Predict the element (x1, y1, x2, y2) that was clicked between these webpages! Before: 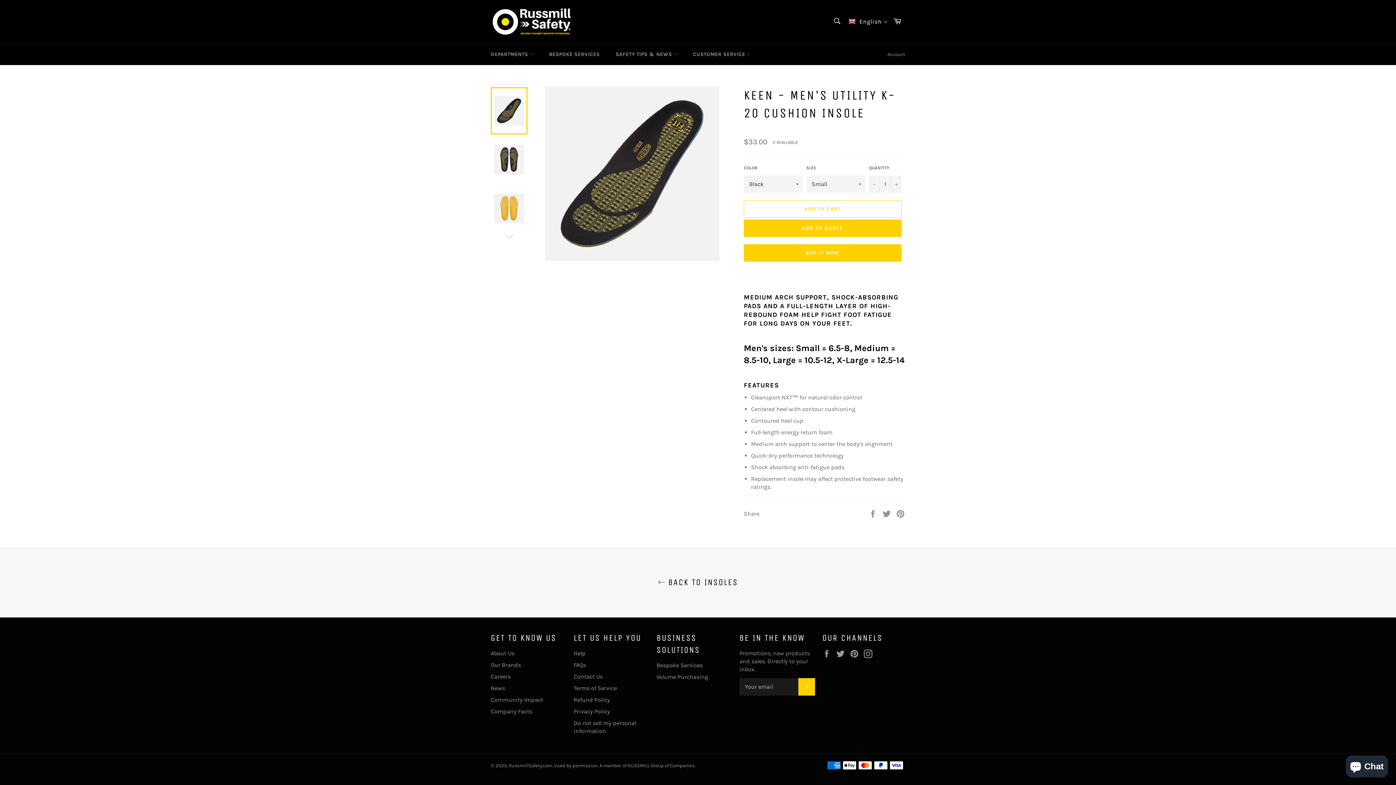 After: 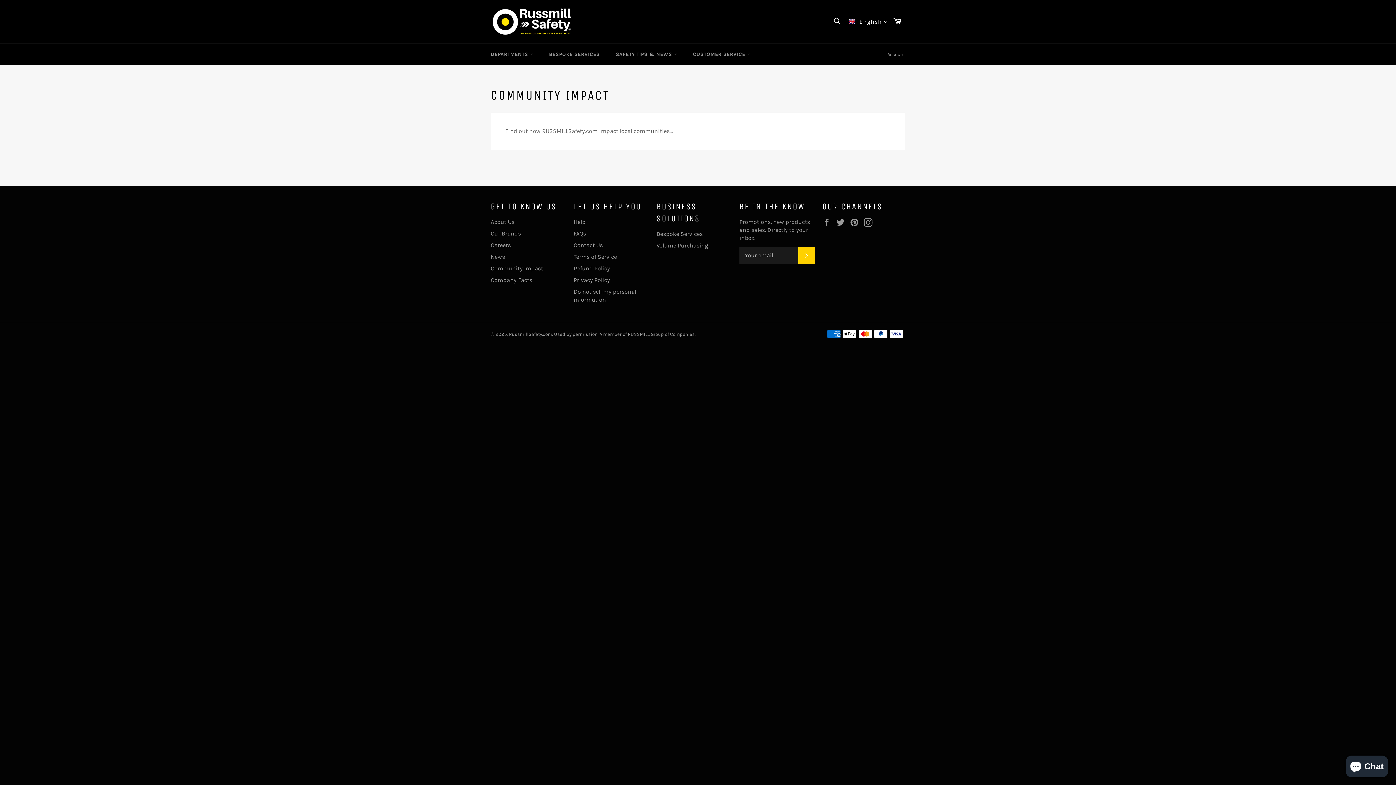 Action: bbox: (490, 696, 543, 703) label: Community Impact